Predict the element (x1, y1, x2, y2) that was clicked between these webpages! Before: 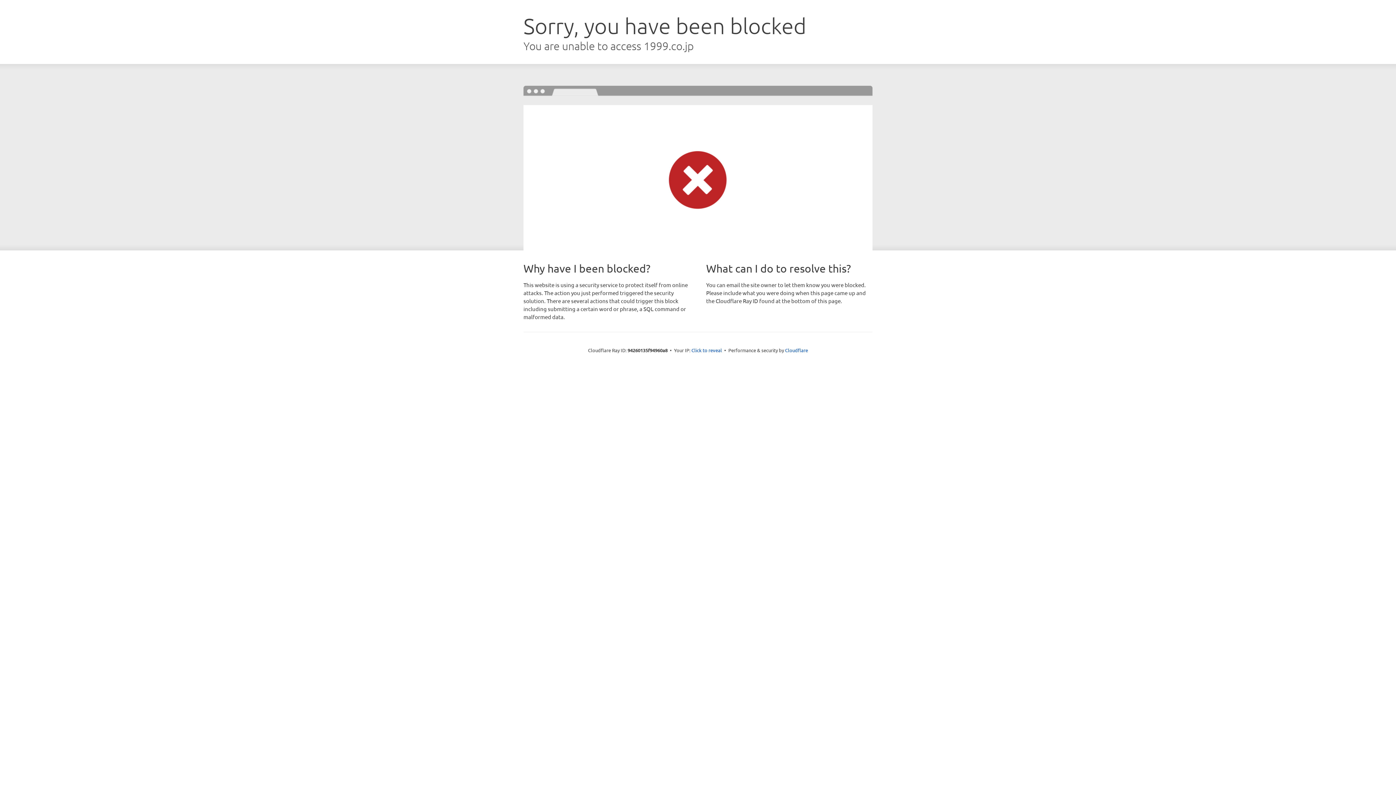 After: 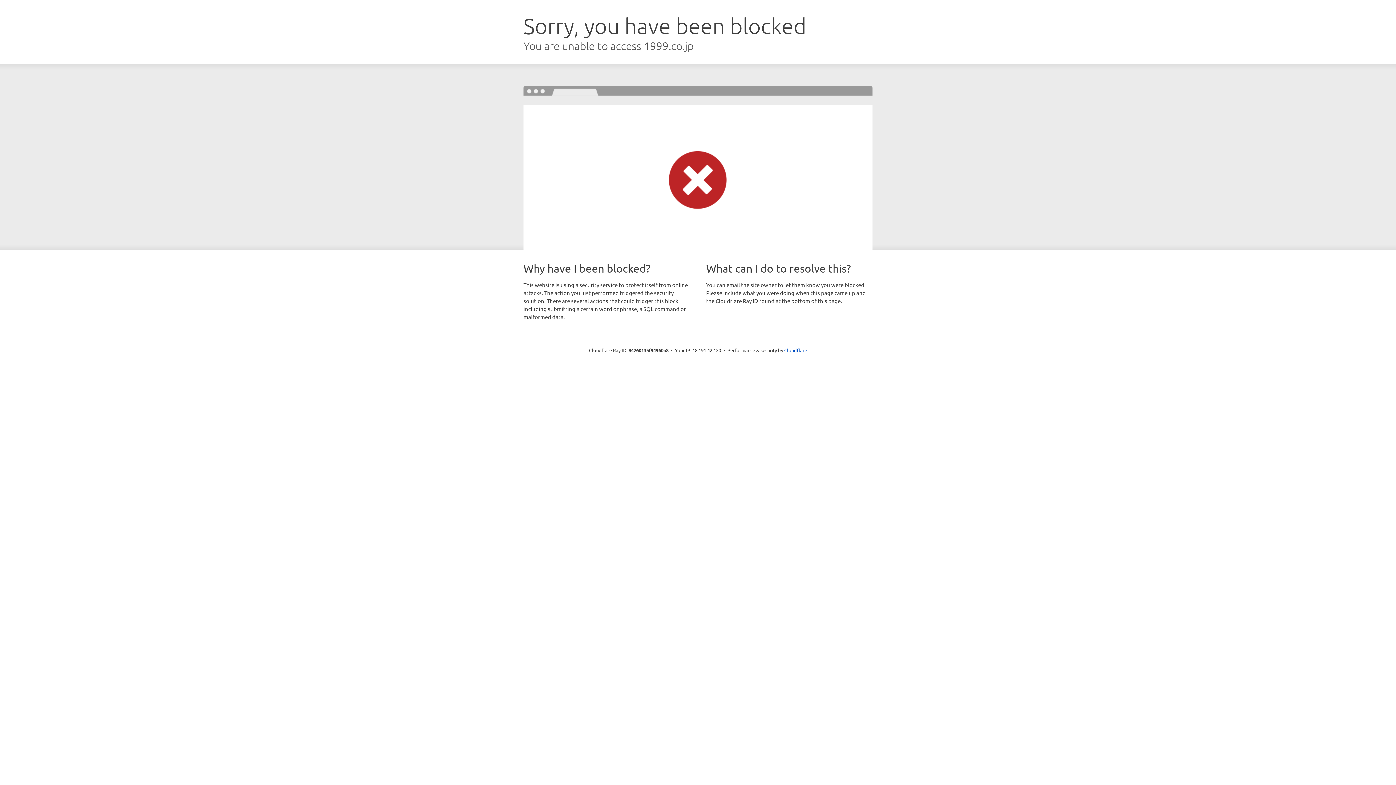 Action: label: Click to reveal bbox: (691, 346, 722, 353)